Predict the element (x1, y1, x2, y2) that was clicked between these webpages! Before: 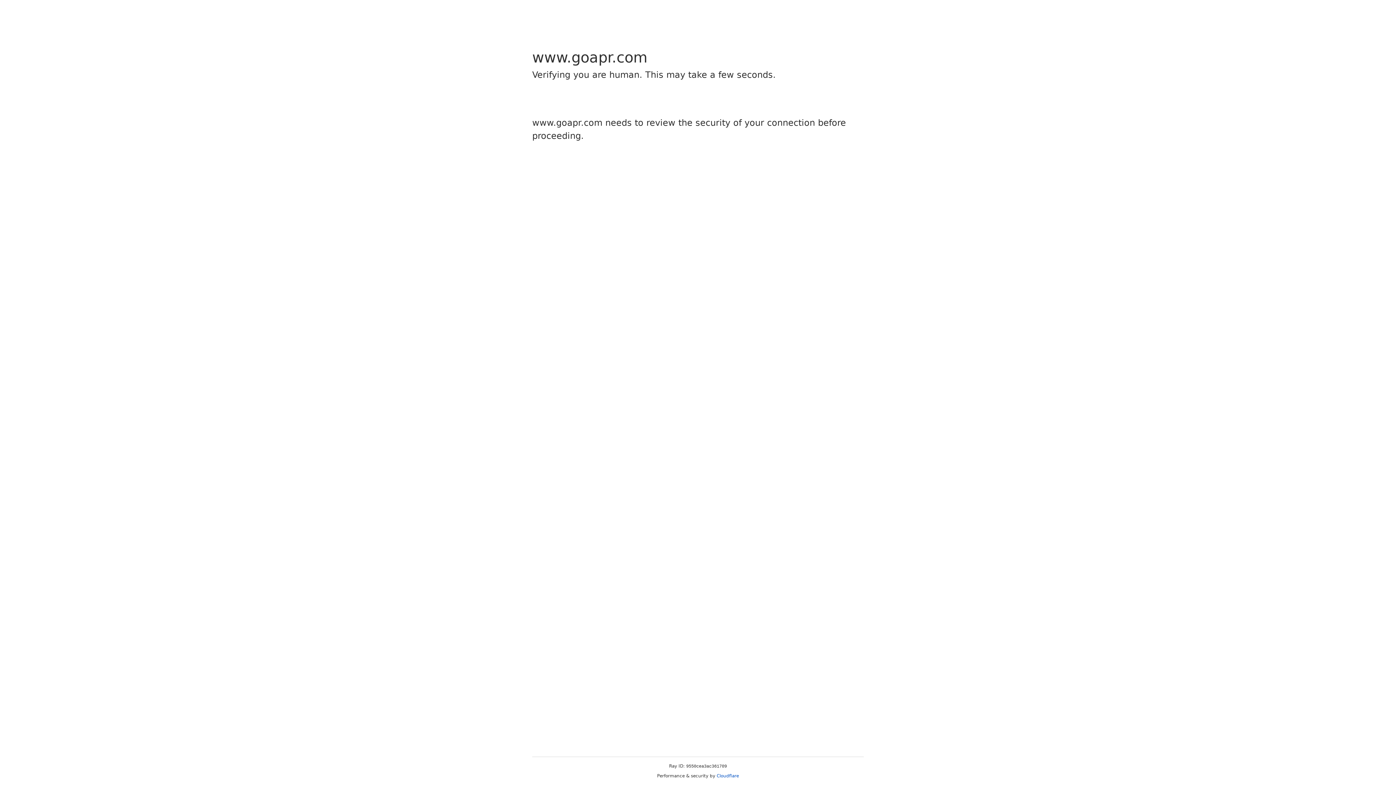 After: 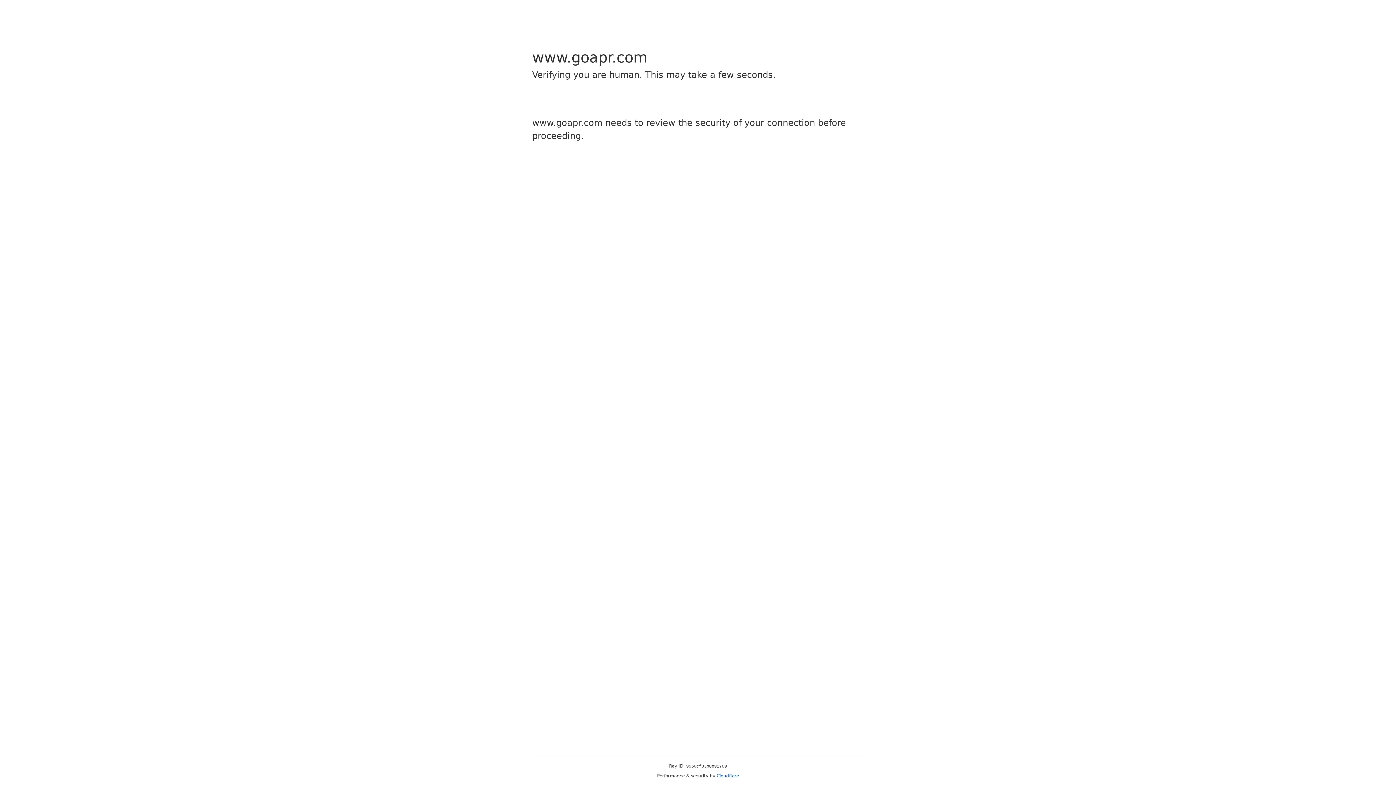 Action: bbox: (716, 773, 739, 778) label: Cloudflare